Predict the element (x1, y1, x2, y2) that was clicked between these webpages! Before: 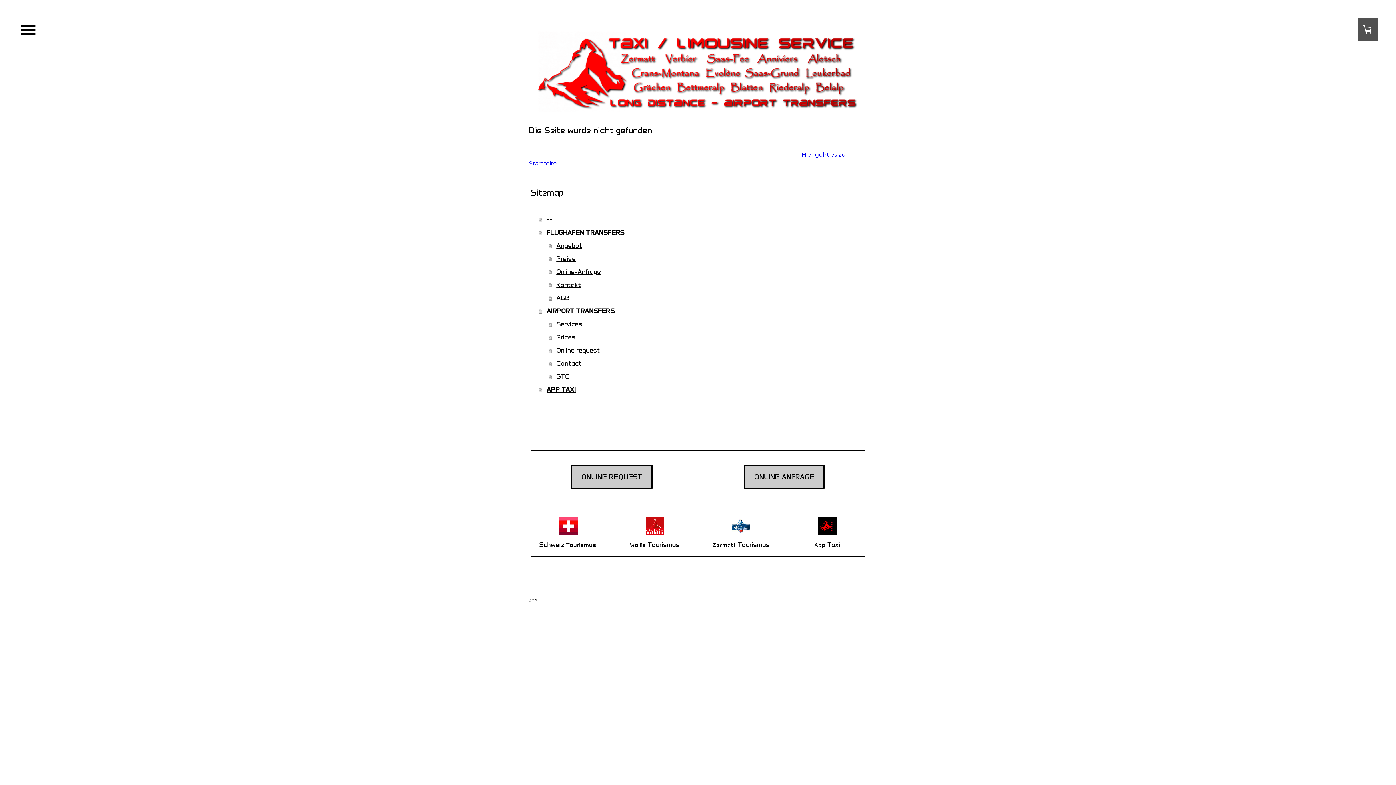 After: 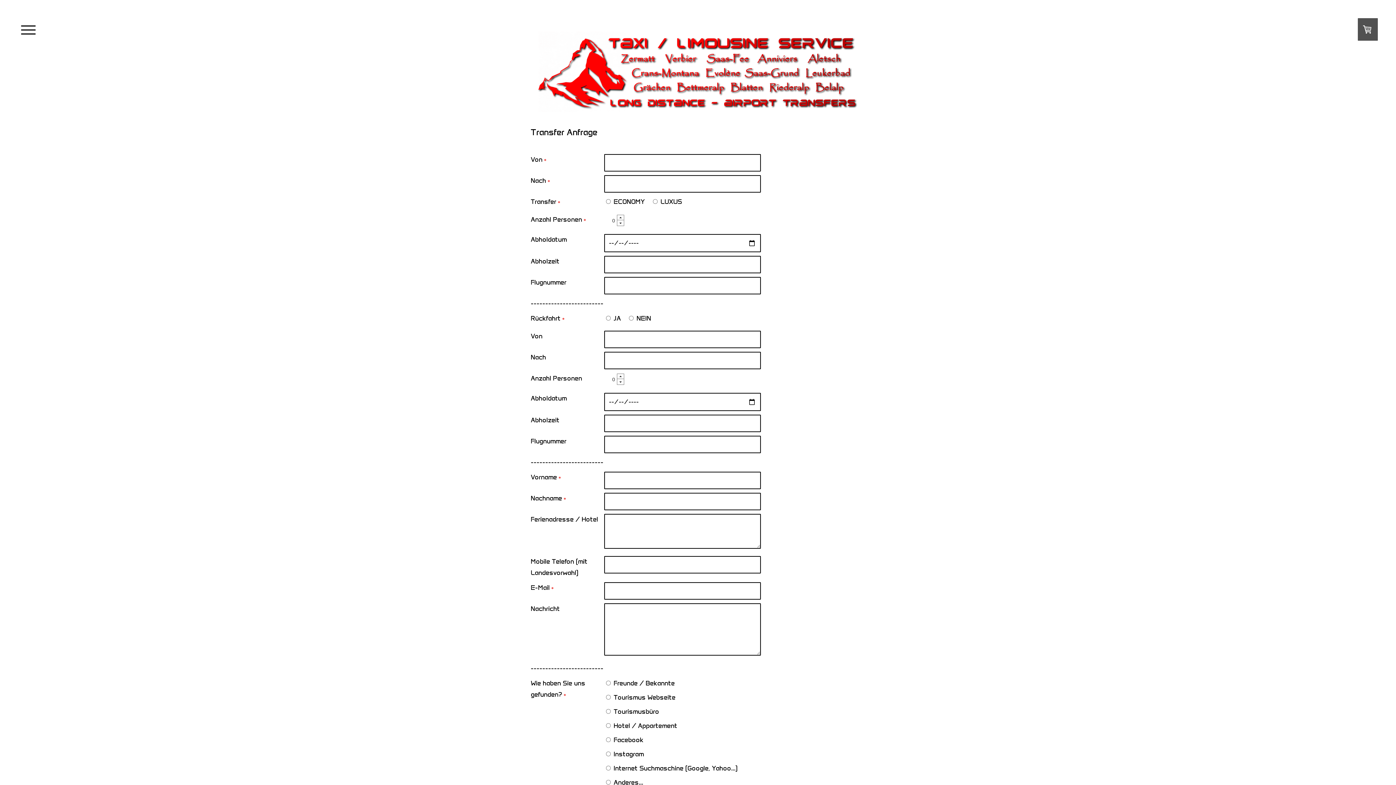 Action: bbox: (744, 465, 824, 489) label: ONLINE ANFRAGE